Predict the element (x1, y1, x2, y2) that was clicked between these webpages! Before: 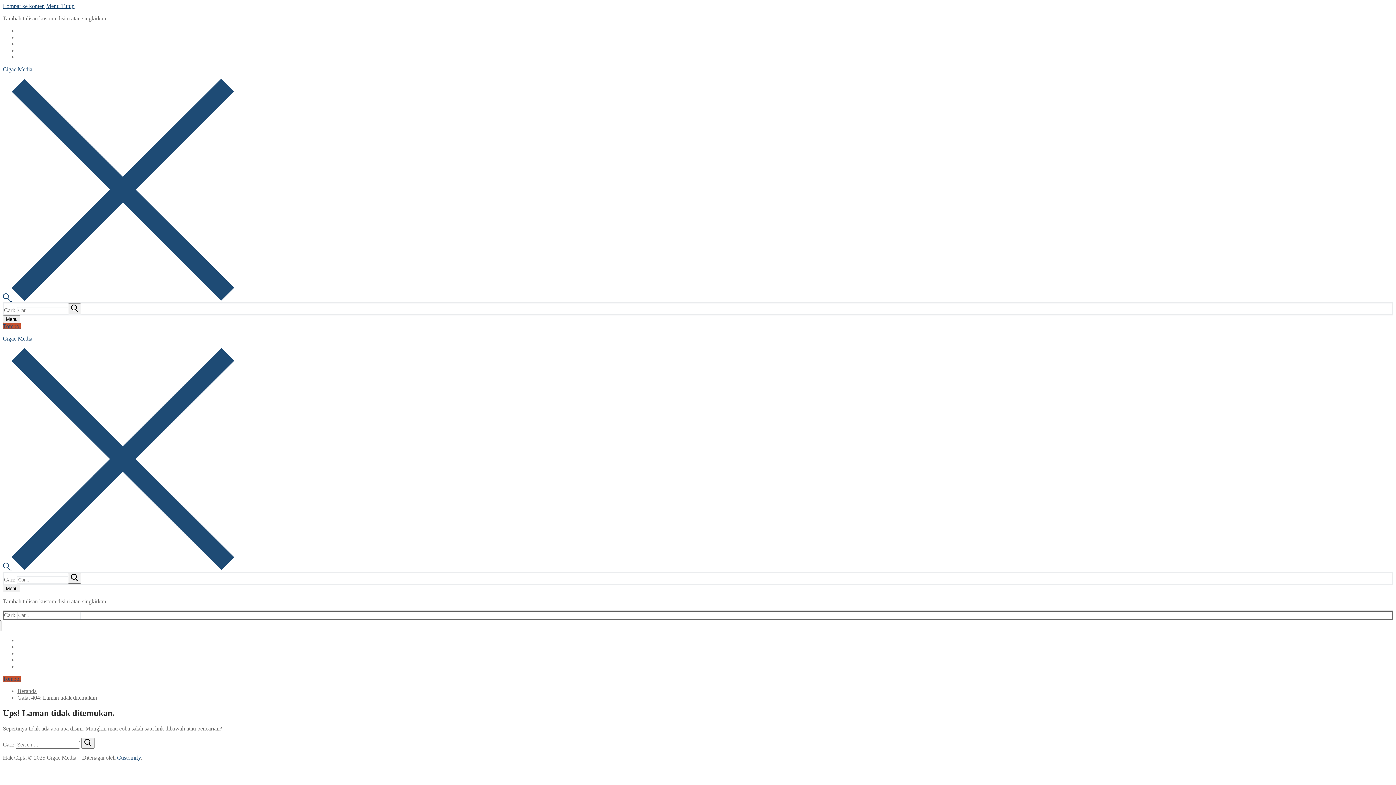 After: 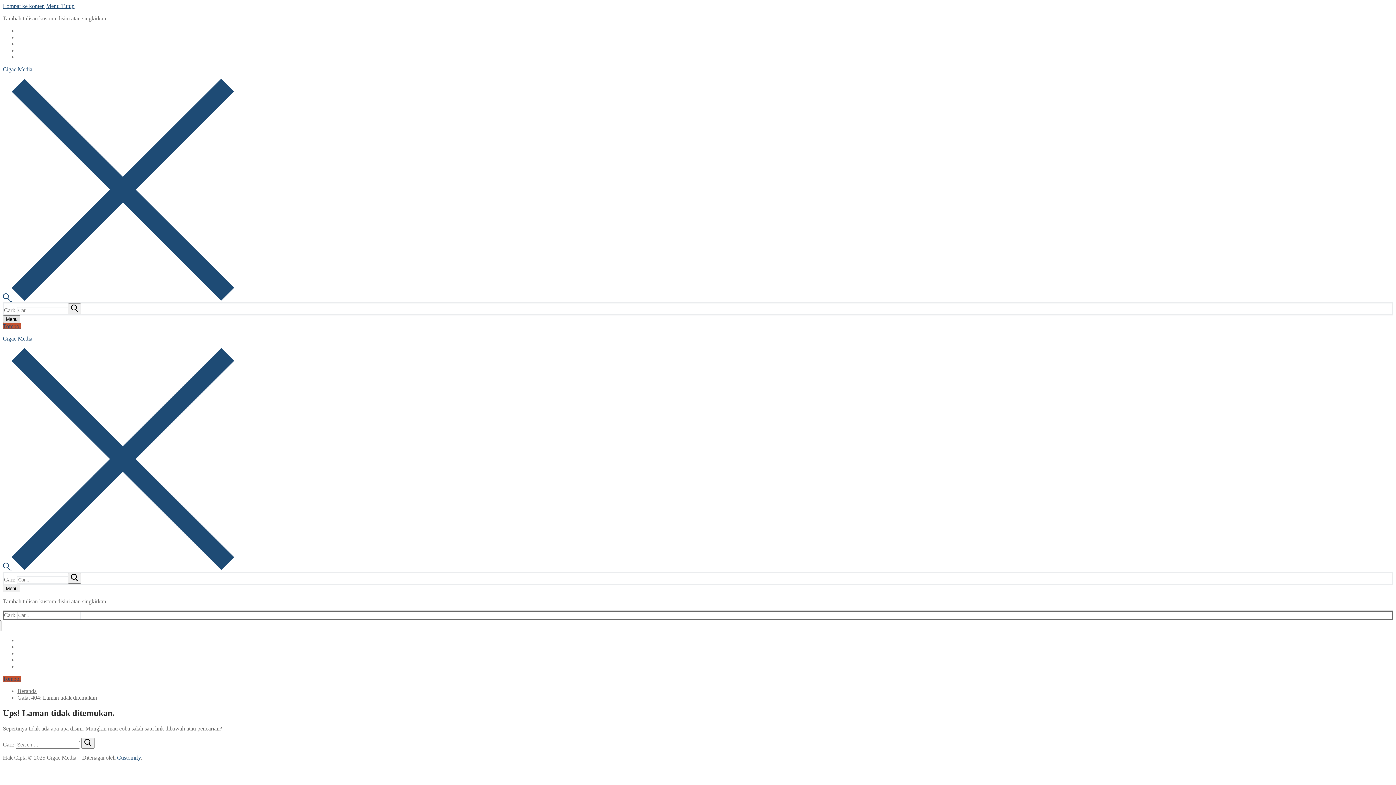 Action: bbox: (2, 315, 20, 323) label: nav icon